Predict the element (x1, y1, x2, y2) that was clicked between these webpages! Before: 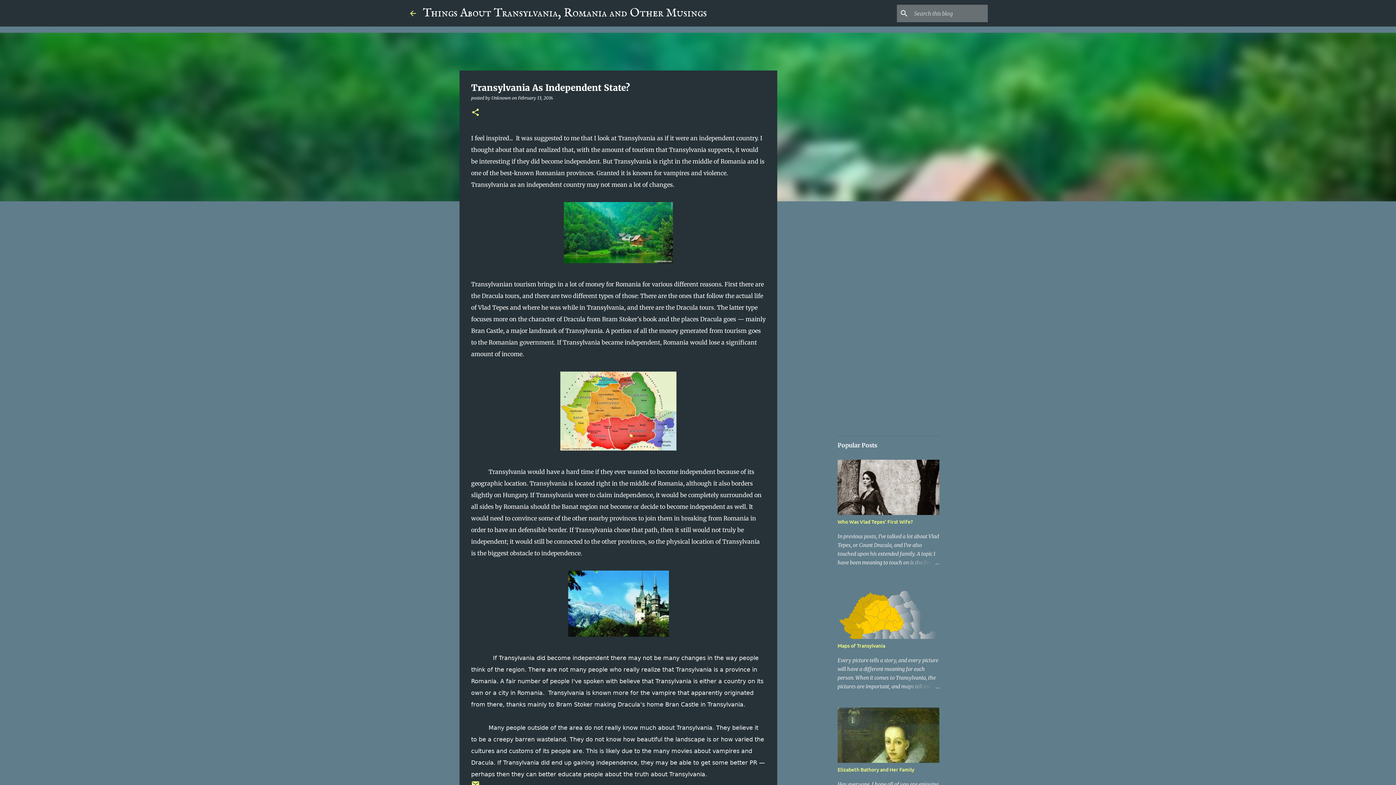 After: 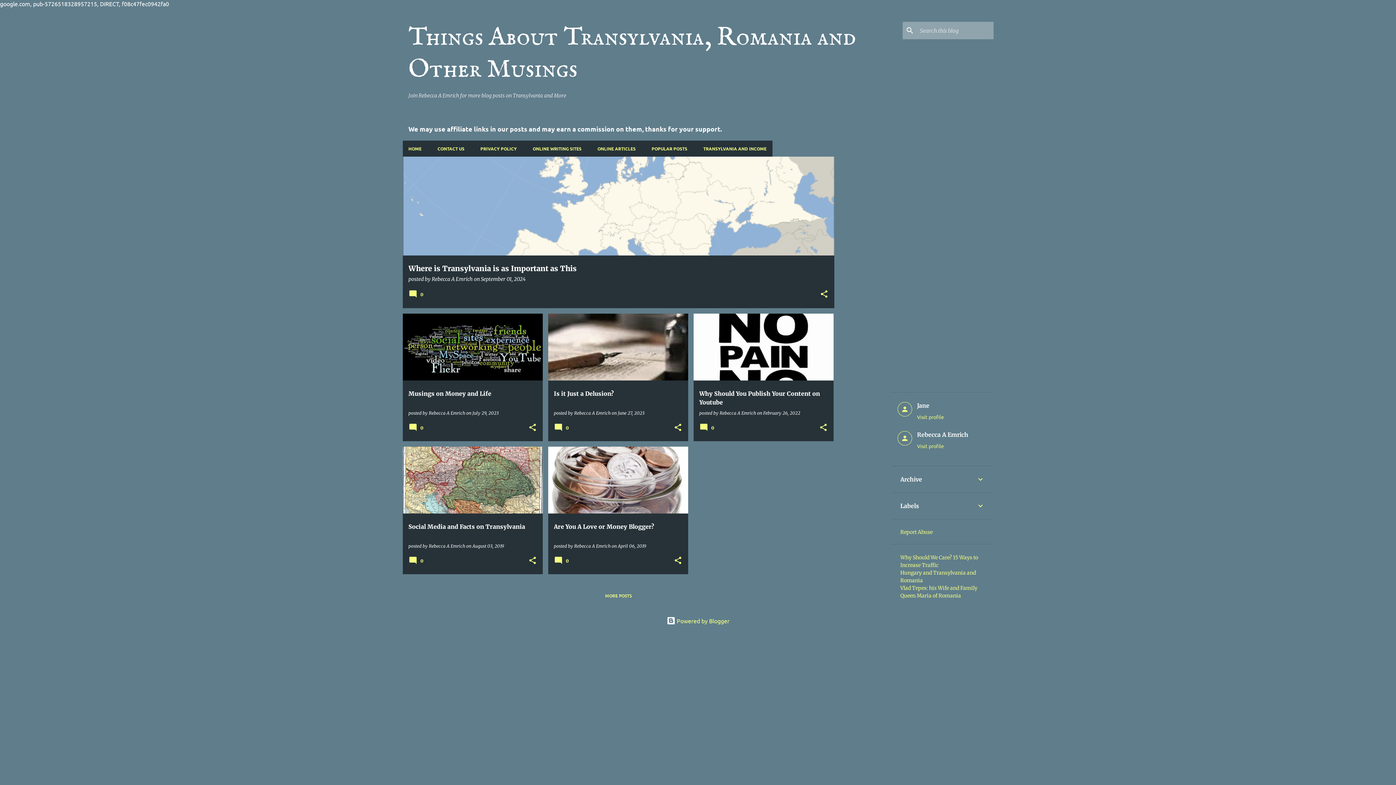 Action: label: Things About Transylvania, Romania and Other Musings bbox: (423, 5, 707, 20)